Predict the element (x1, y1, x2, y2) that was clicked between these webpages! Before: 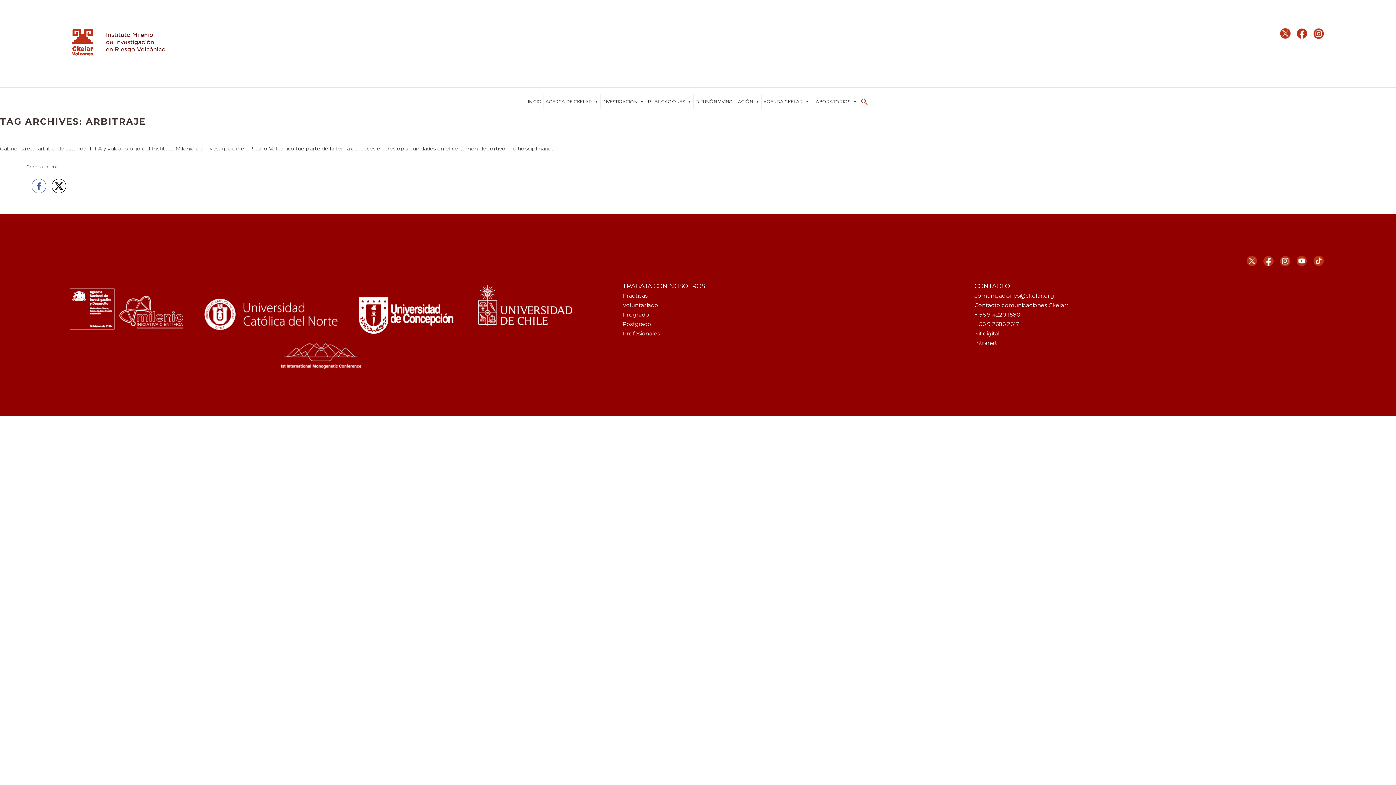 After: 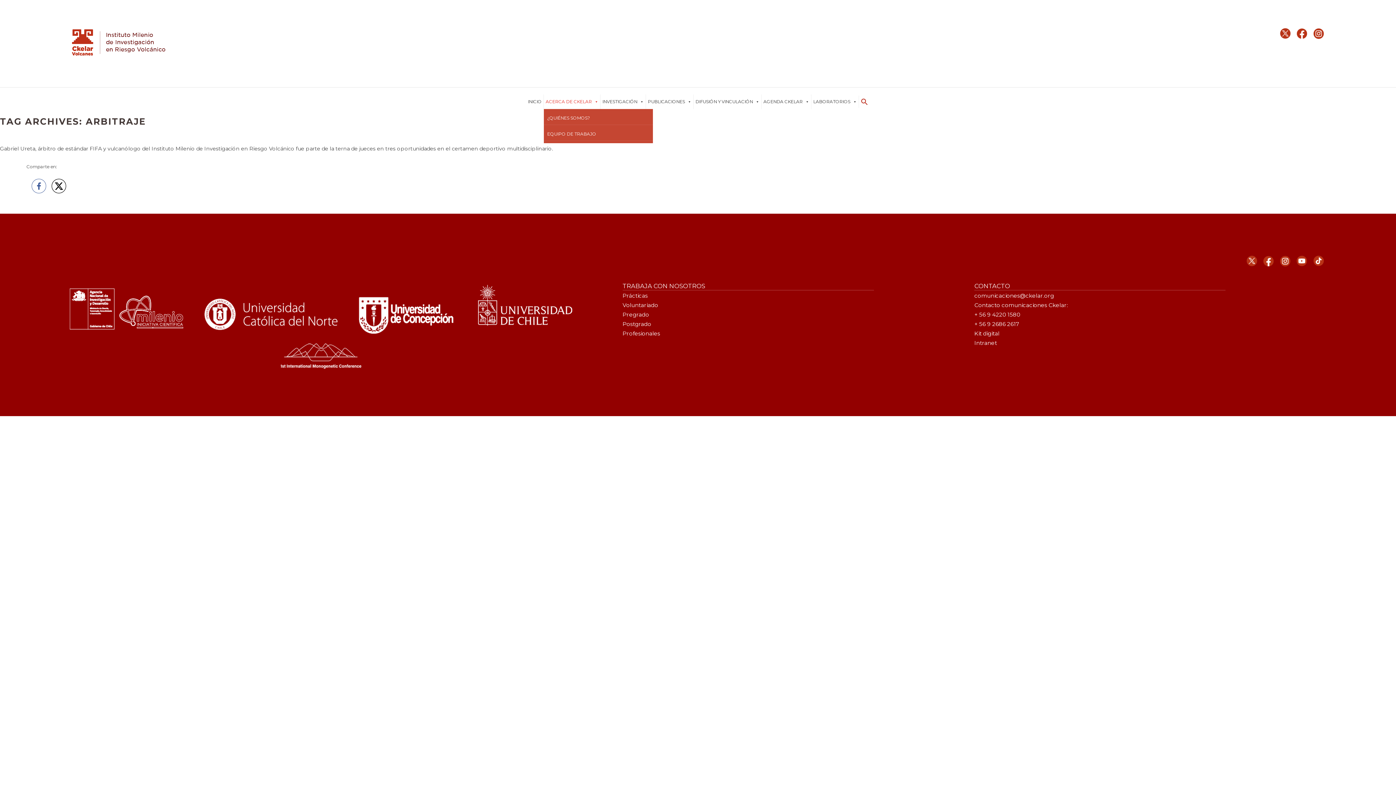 Action: label: ACERCA DE CKELAR bbox: (544, 94, 600, 109)